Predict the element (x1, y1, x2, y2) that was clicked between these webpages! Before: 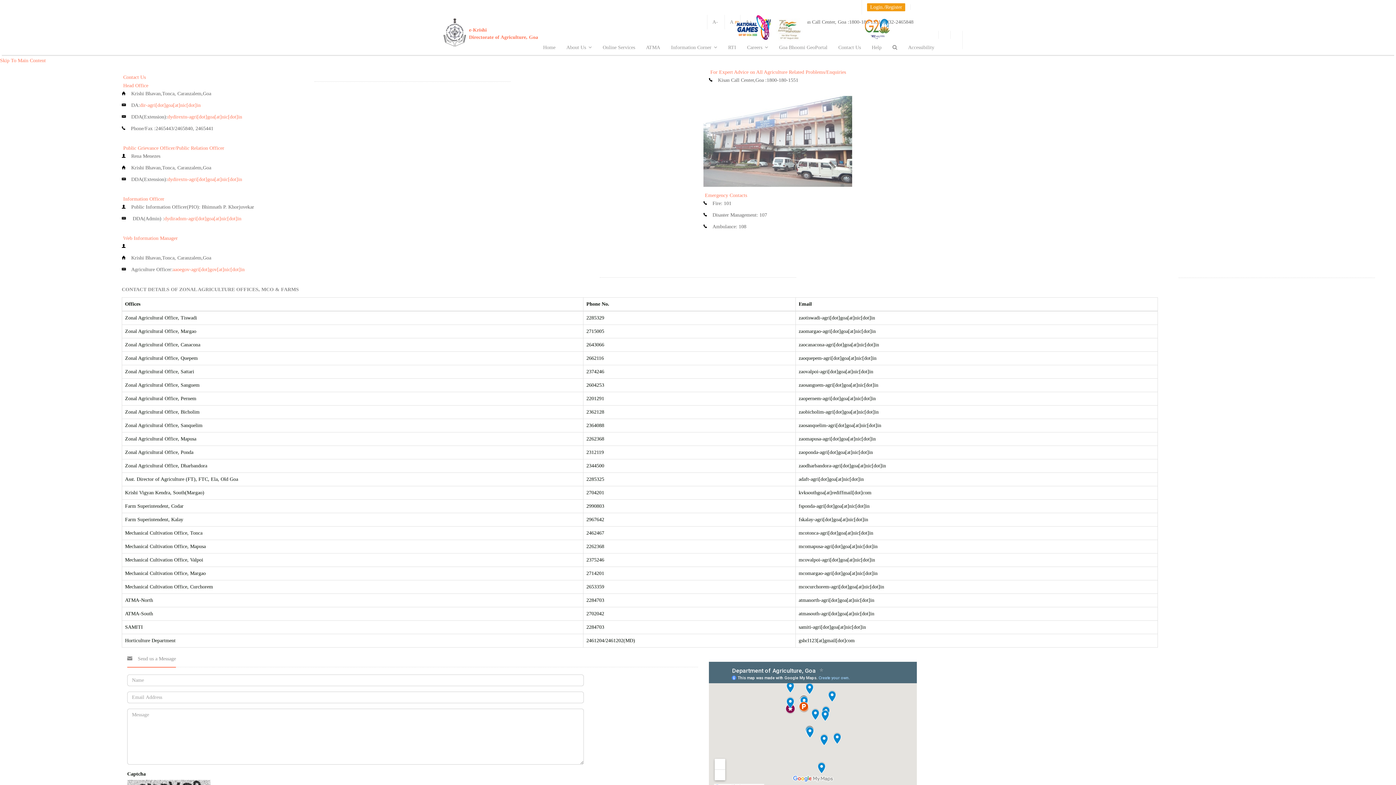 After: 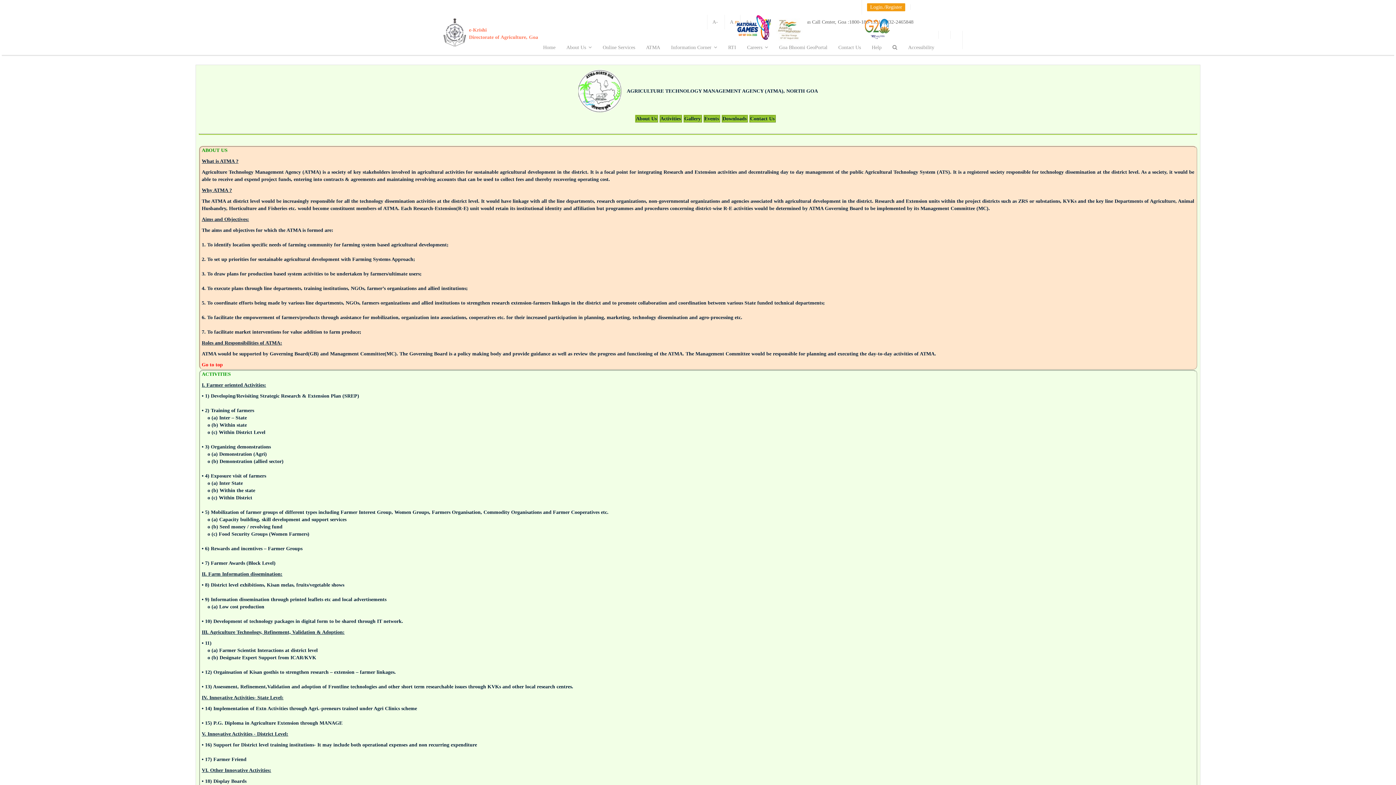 Action: label: ATMA bbox: (640, 40, 665, 54)